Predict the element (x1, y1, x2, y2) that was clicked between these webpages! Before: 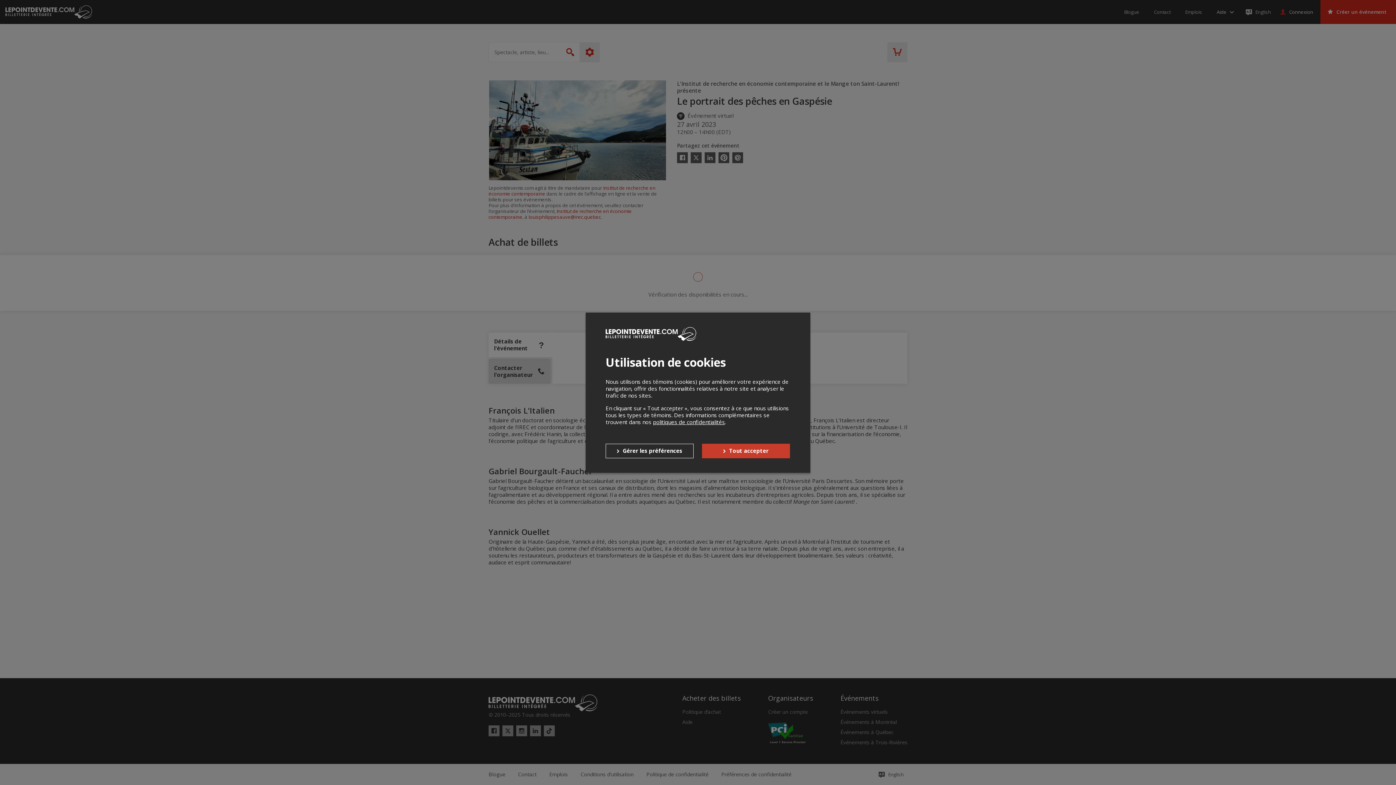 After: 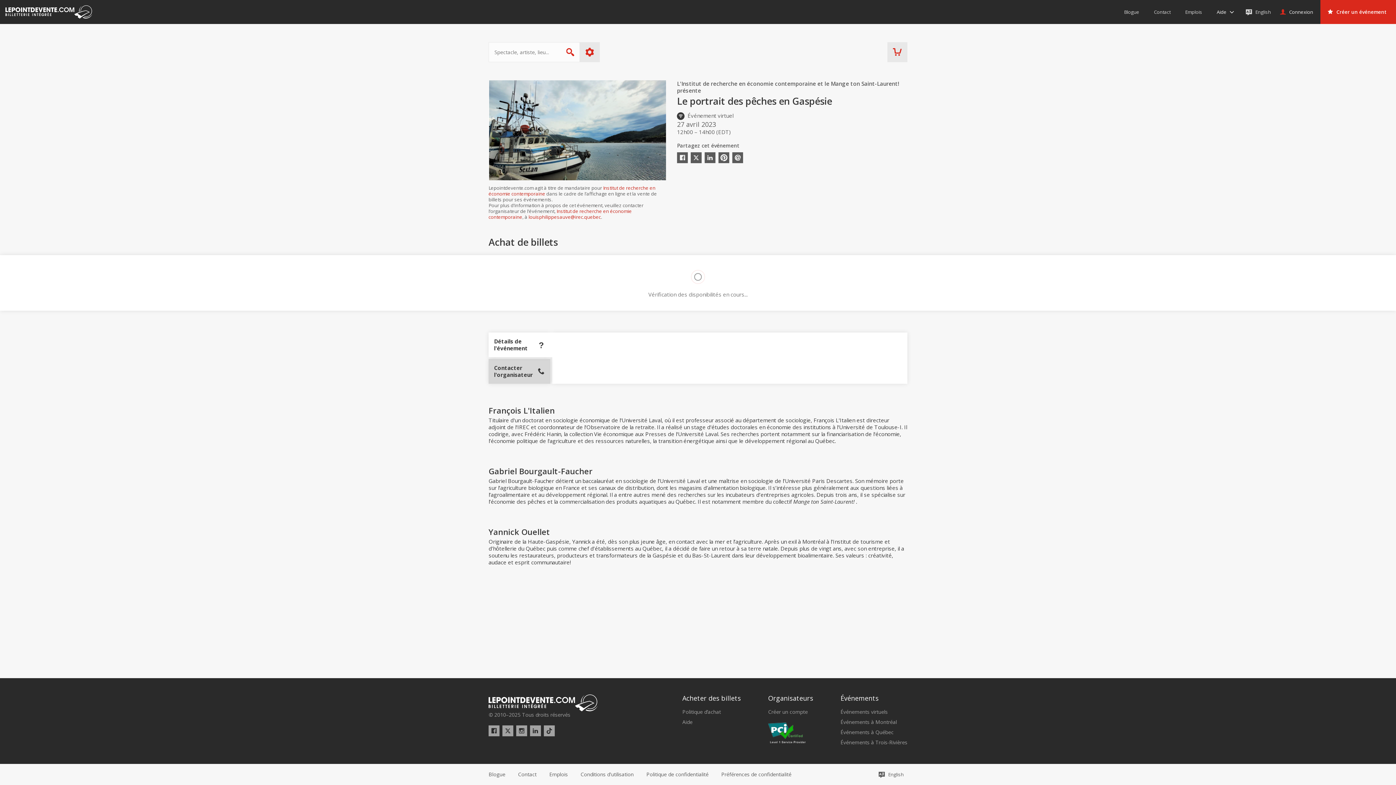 Action: label: Tout accepter bbox: (702, 443, 790, 458)